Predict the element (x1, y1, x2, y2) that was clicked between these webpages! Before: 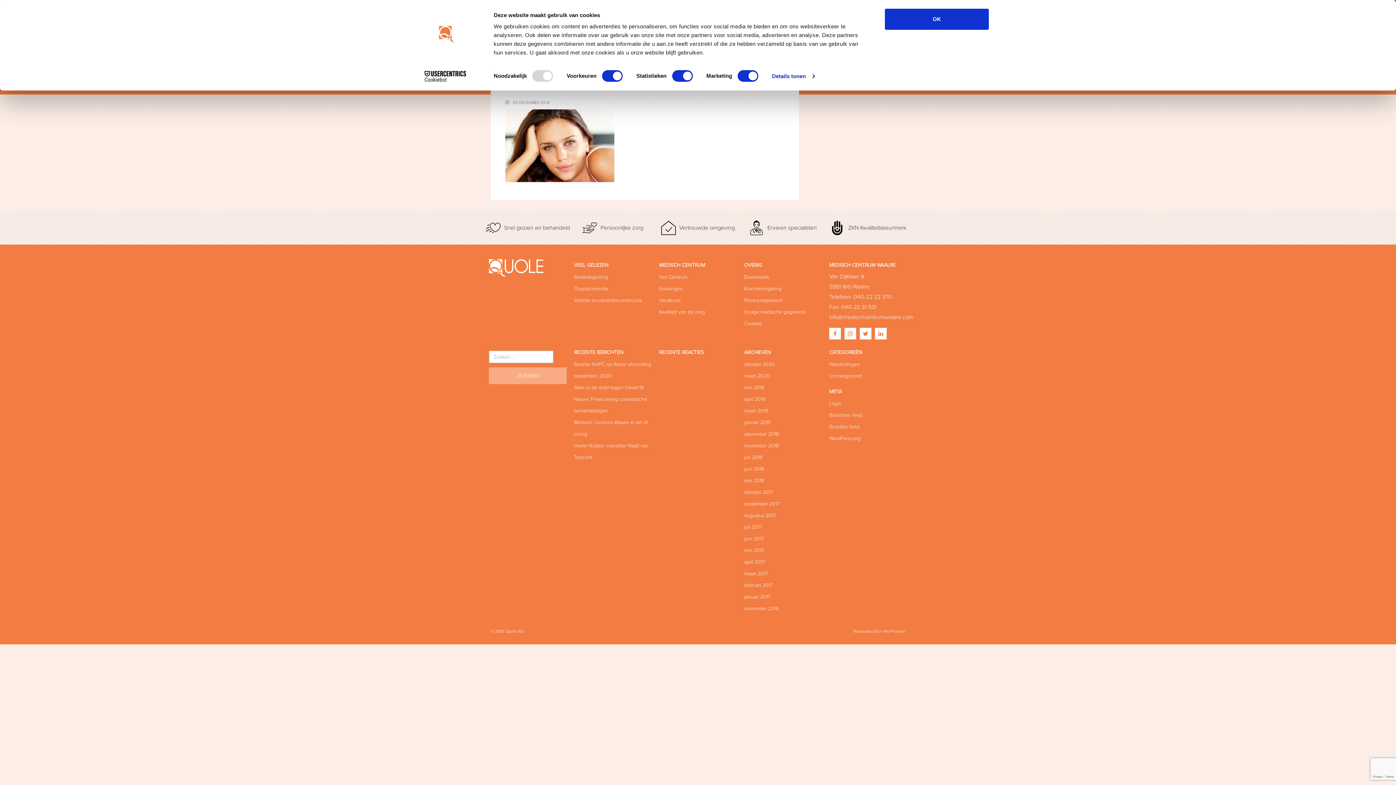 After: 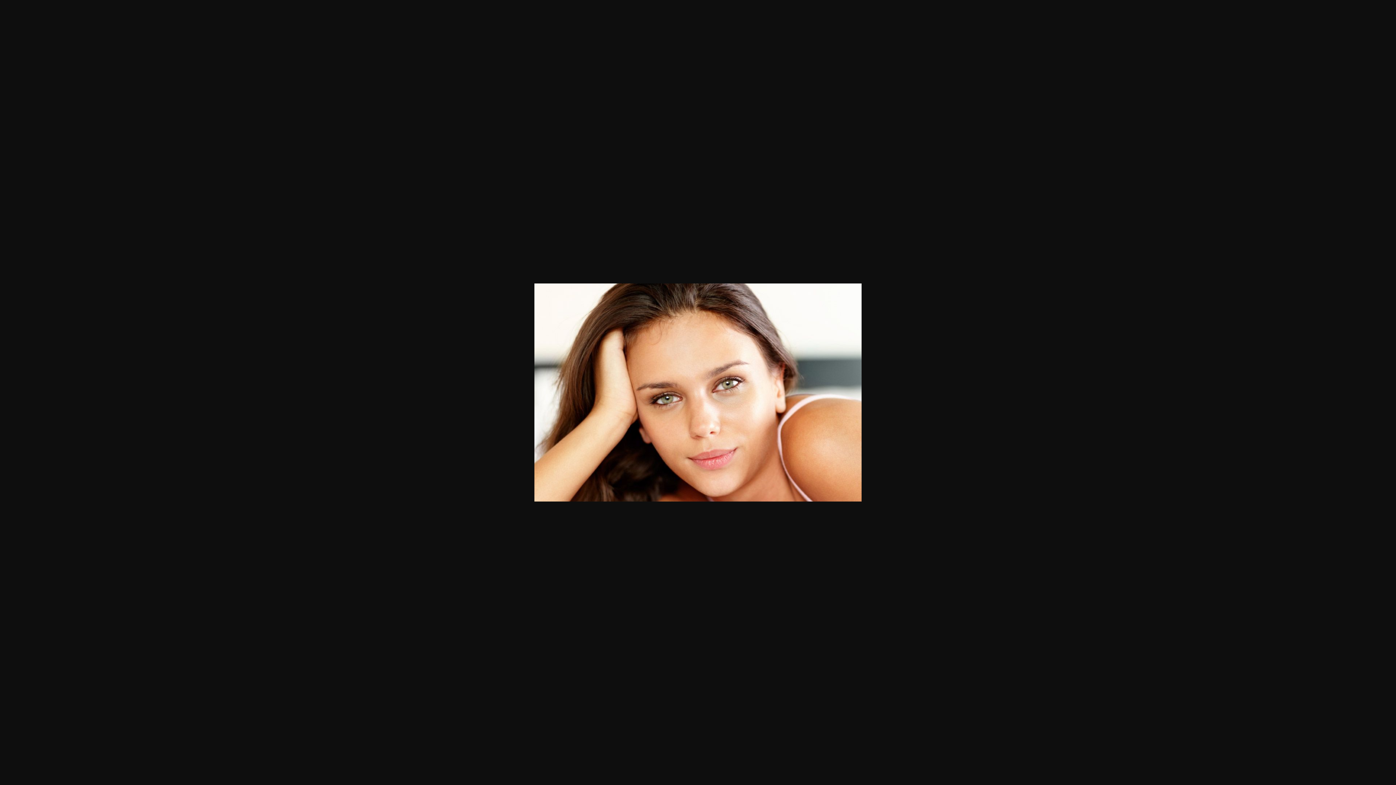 Action: bbox: (505, 141, 614, 149)